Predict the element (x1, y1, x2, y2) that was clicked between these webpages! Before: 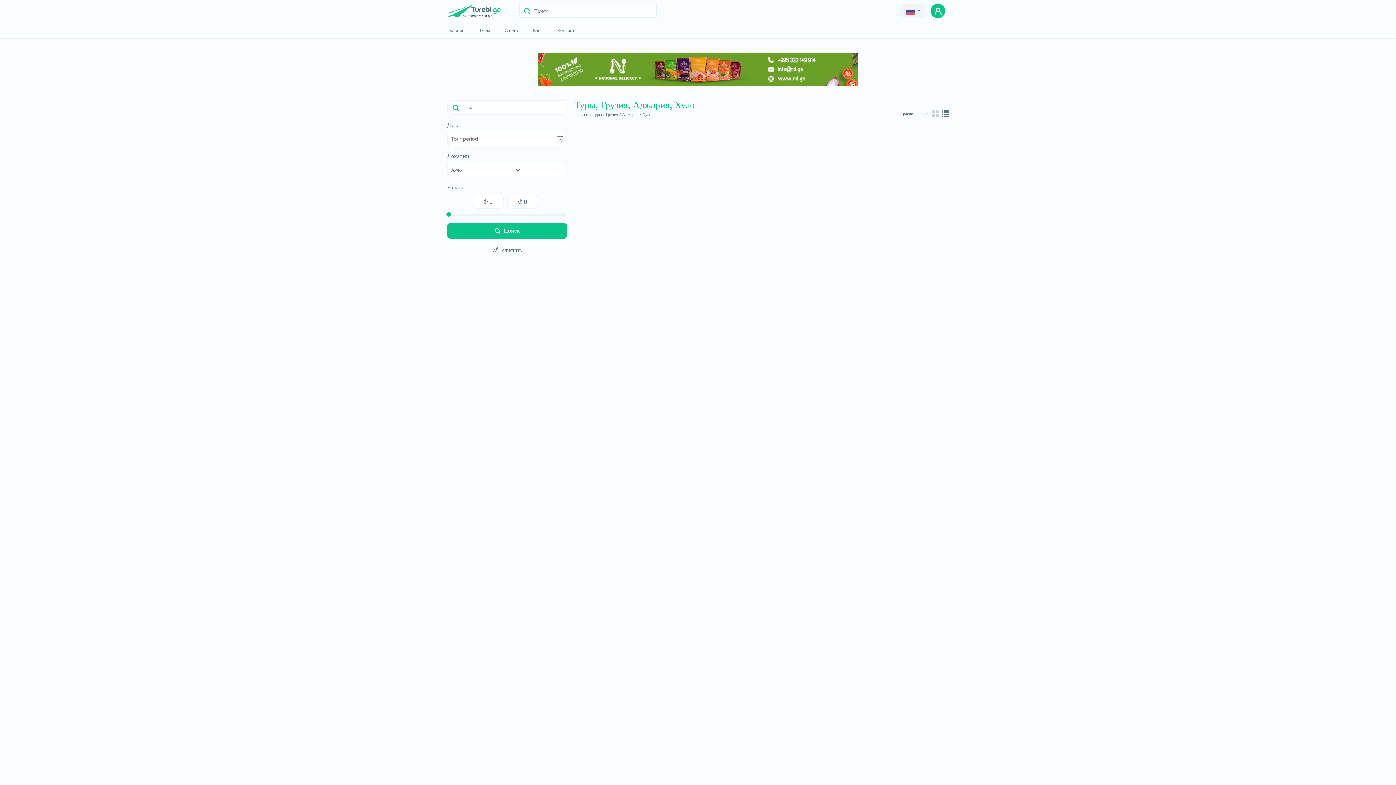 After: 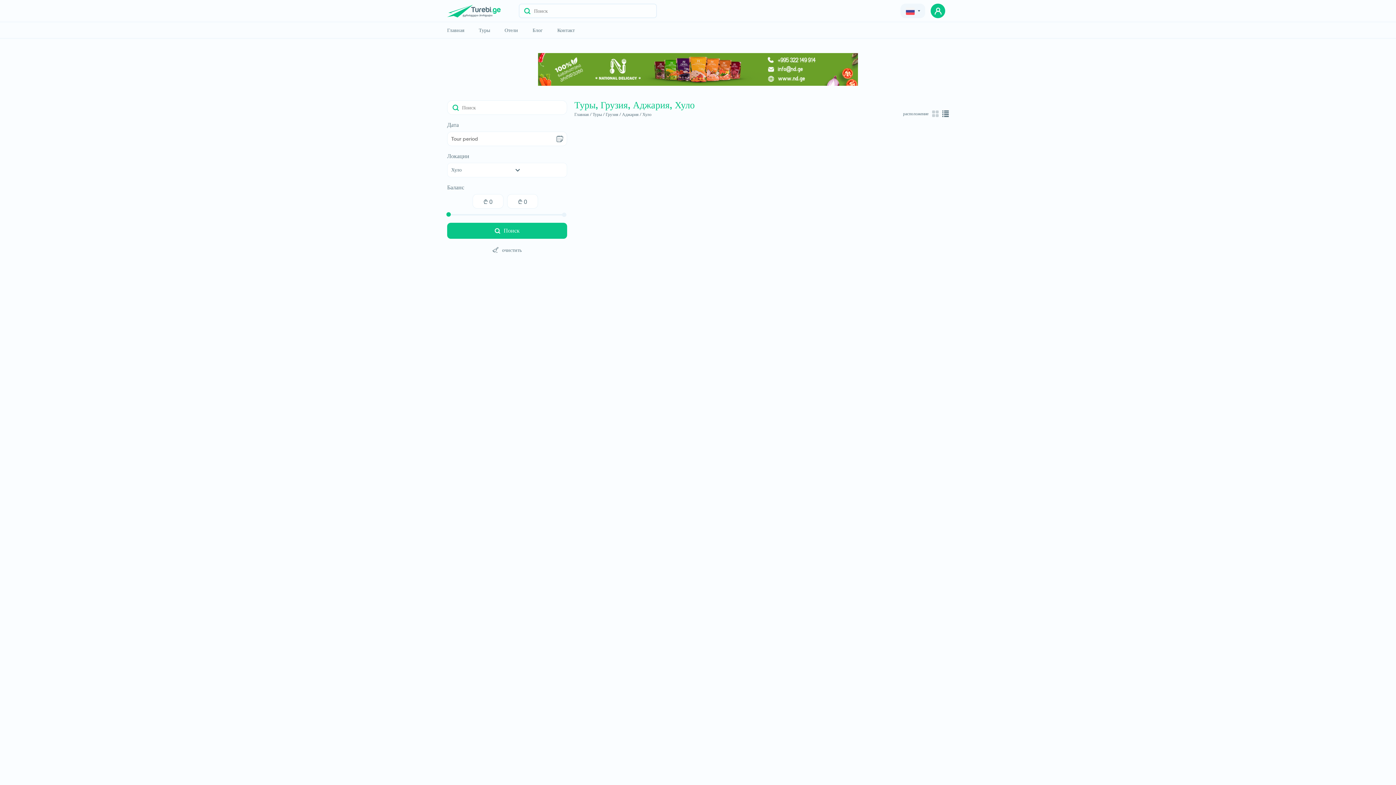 Action: bbox: (942, 110, 949, 117)